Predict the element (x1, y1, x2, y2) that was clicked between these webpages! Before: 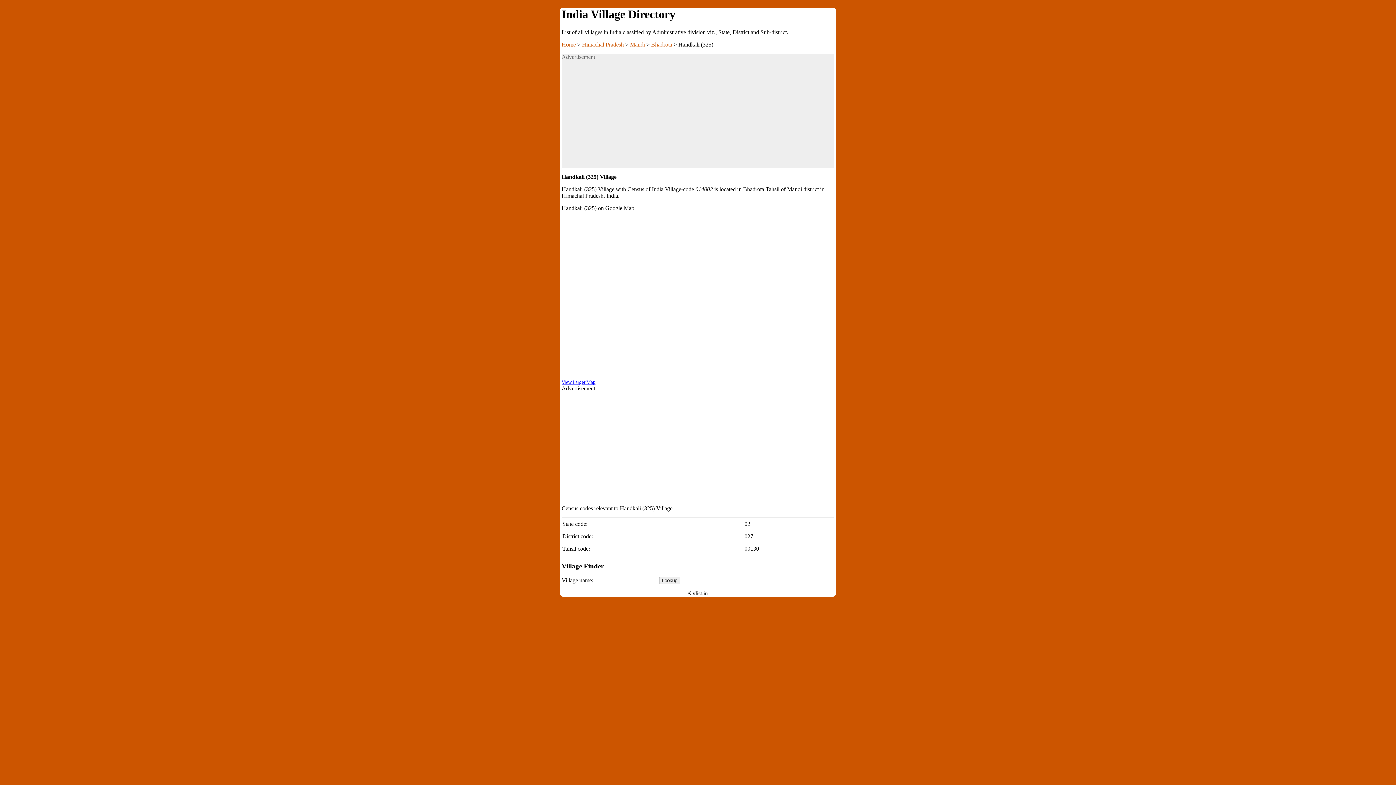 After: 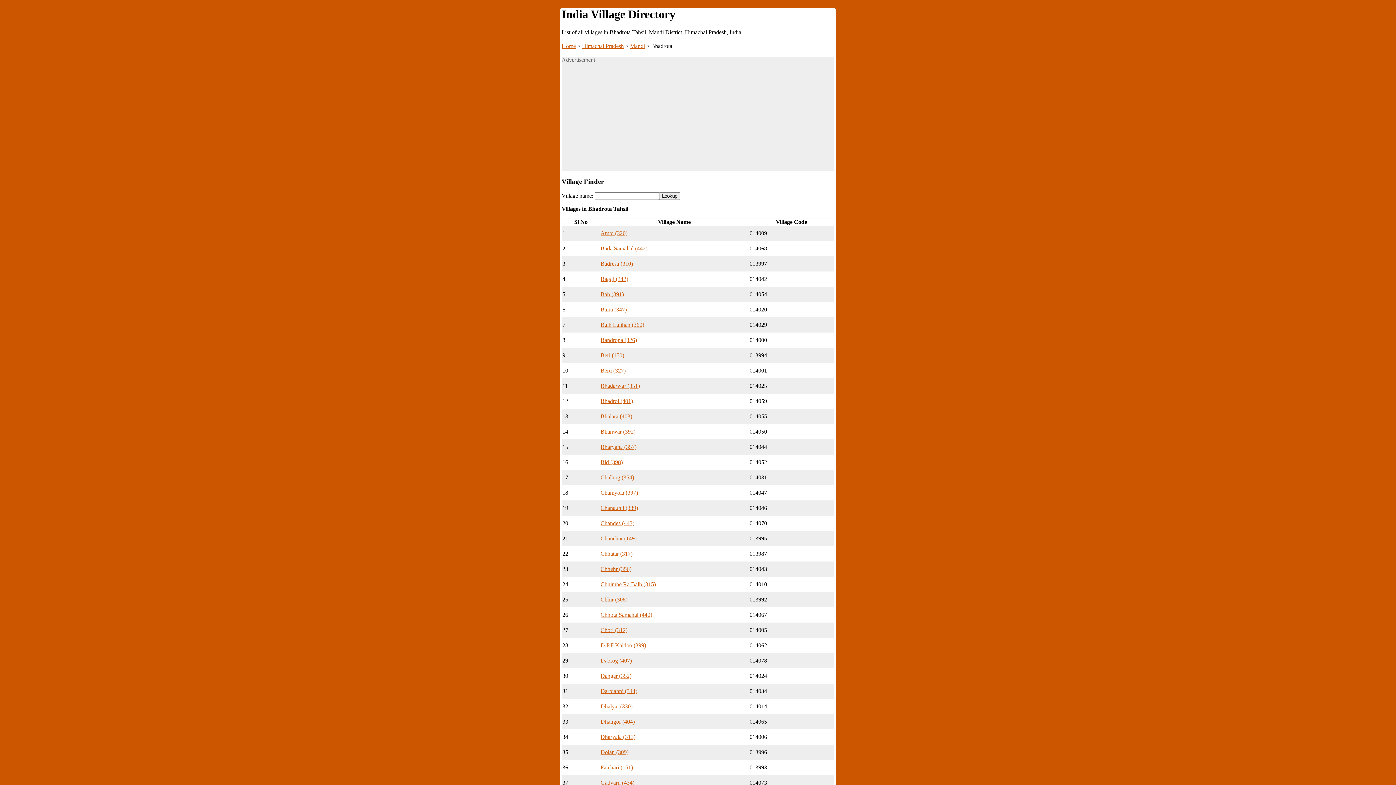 Action: label: Bhadrota bbox: (651, 41, 672, 47)